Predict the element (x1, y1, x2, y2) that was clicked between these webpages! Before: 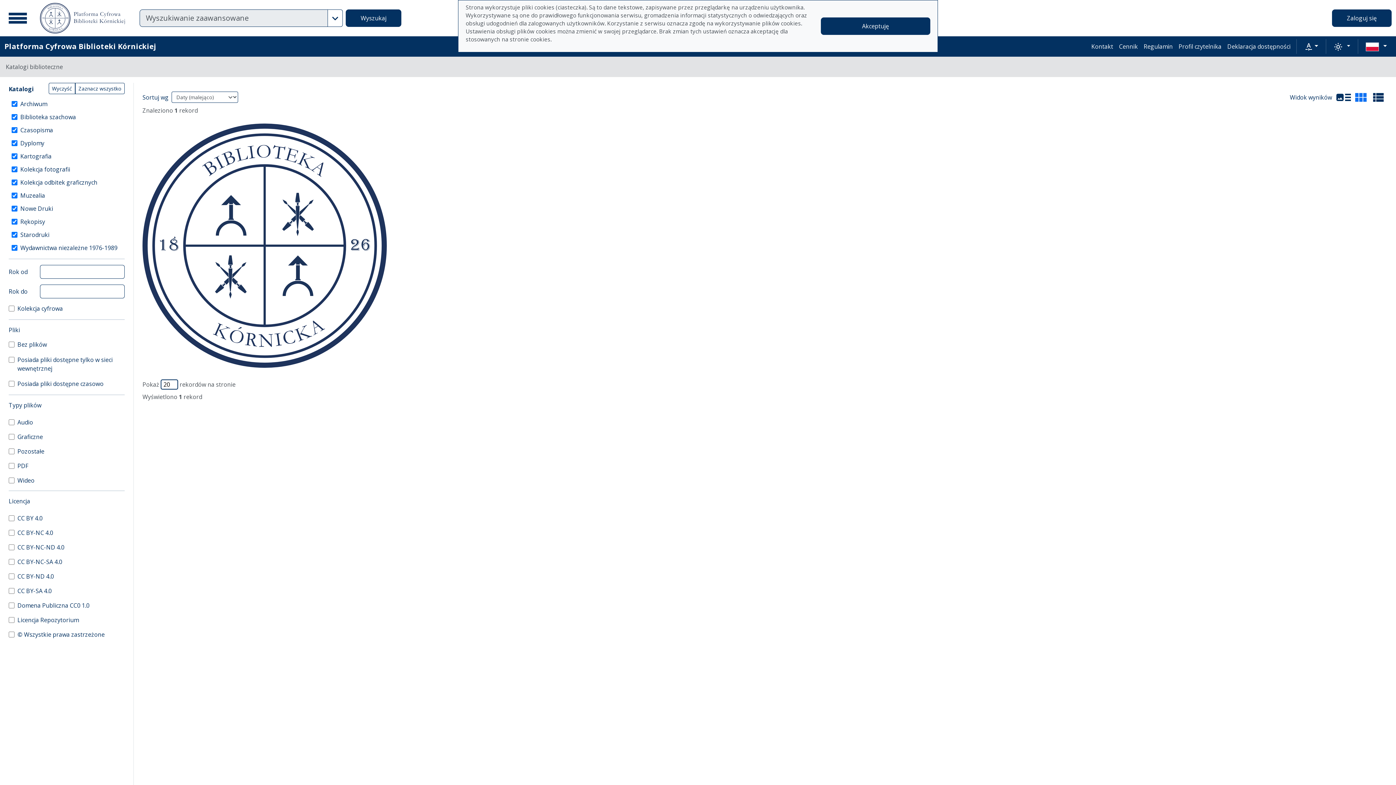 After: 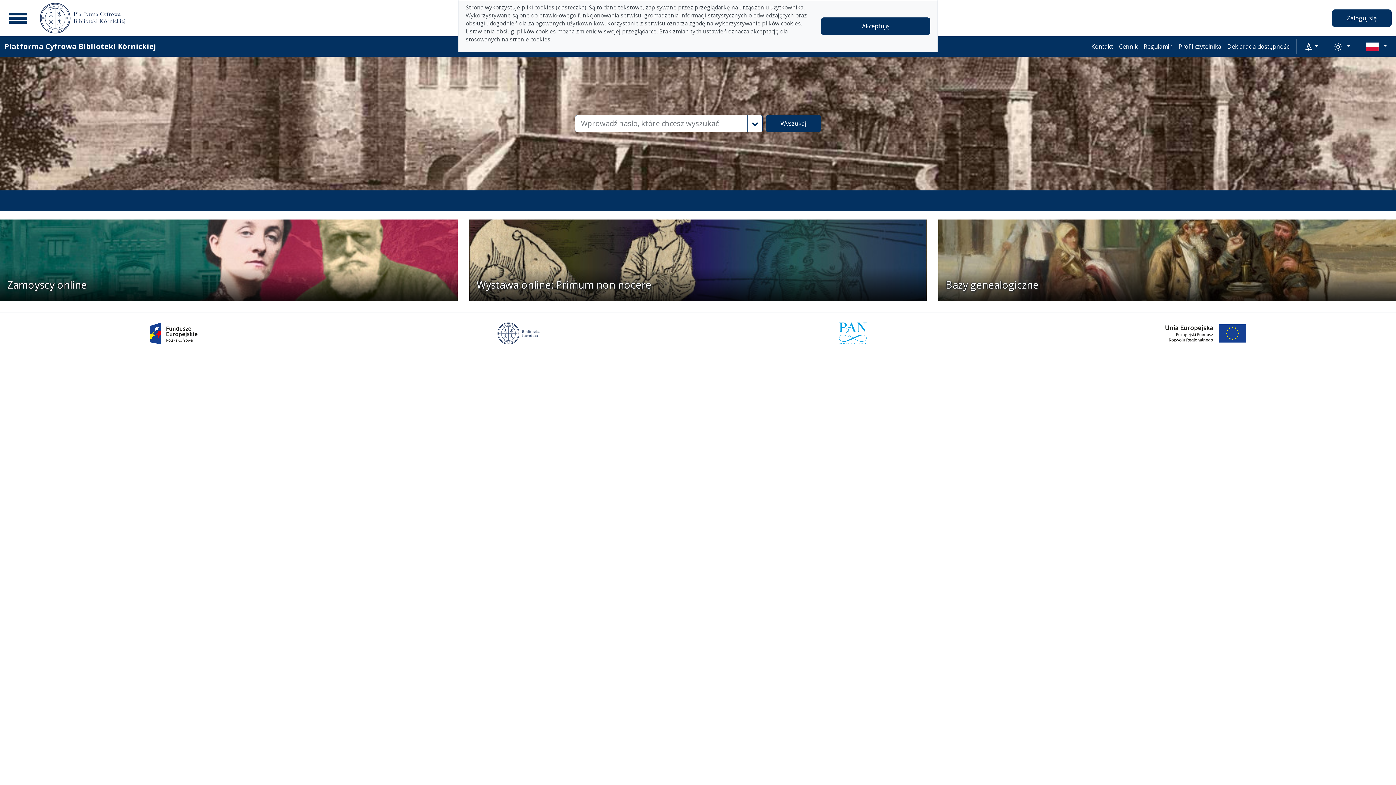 Action: bbox: (40, 2, 125, 33)